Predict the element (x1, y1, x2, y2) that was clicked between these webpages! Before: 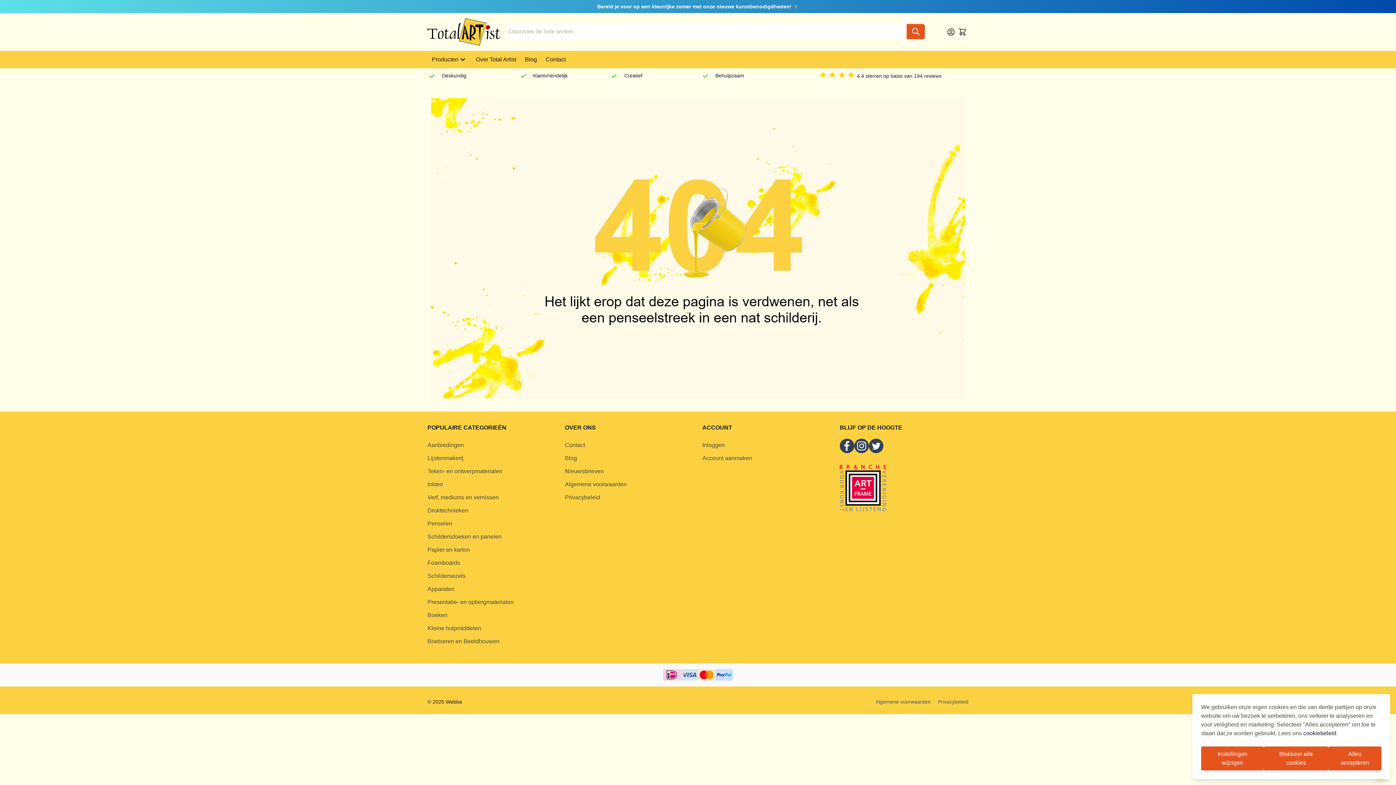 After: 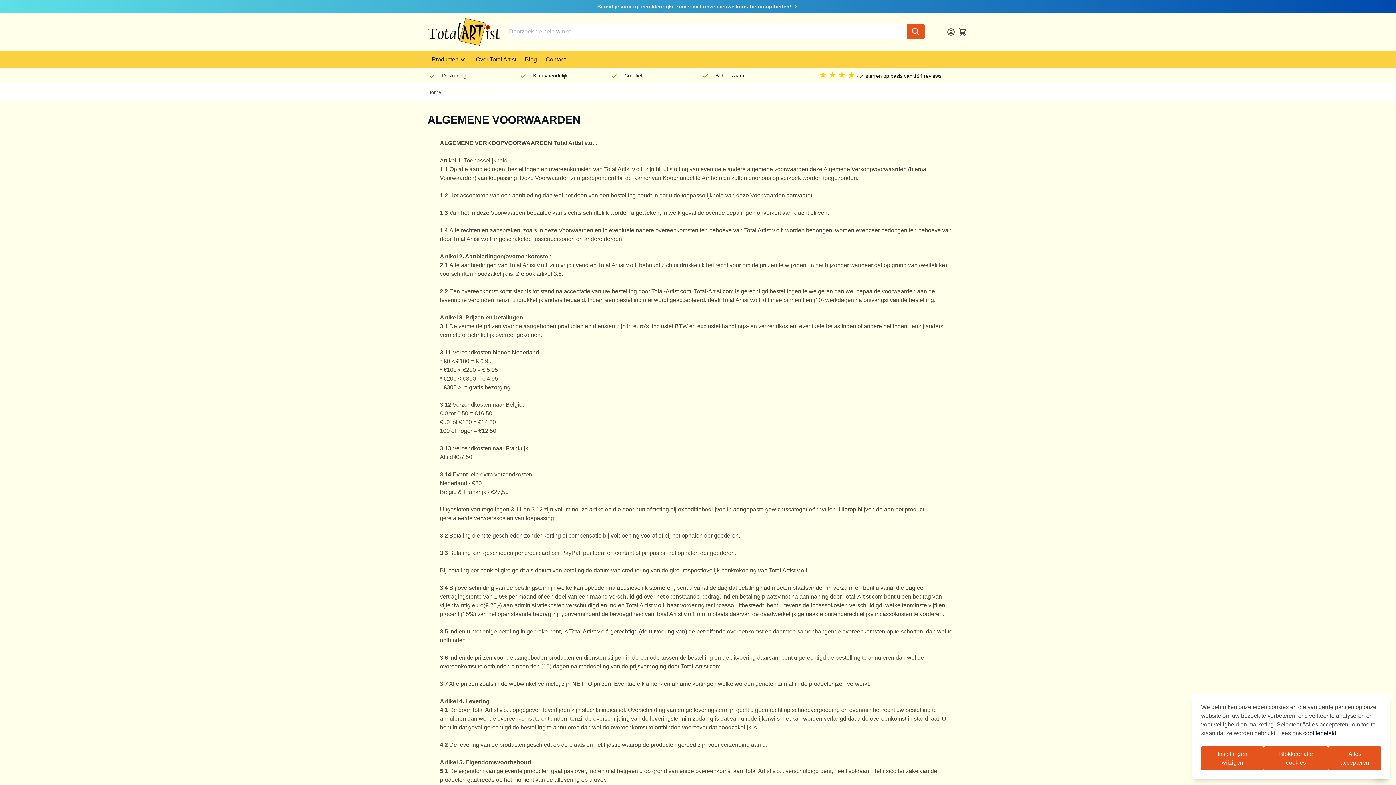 Action: bbox: (876, 696, 930, 707) label: Algemene voorwaarden